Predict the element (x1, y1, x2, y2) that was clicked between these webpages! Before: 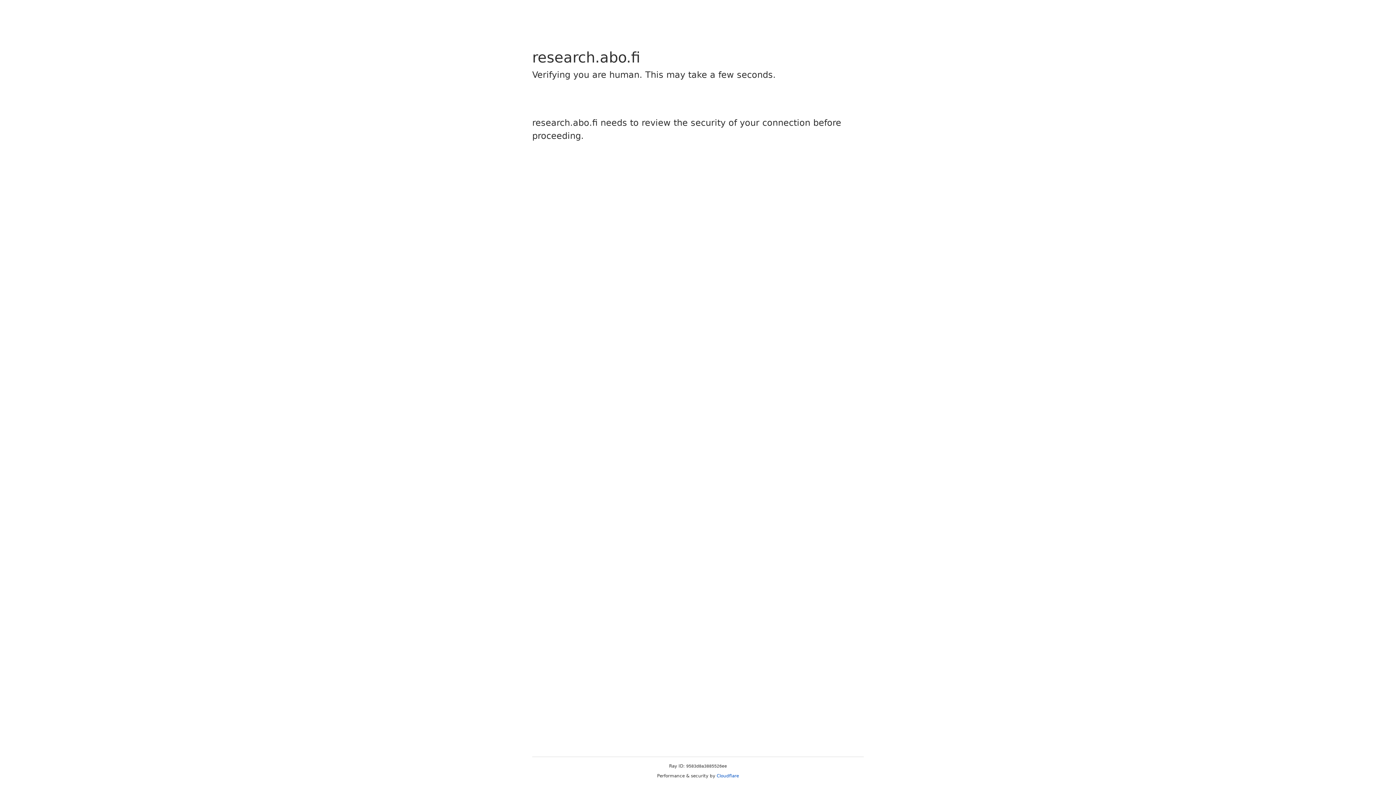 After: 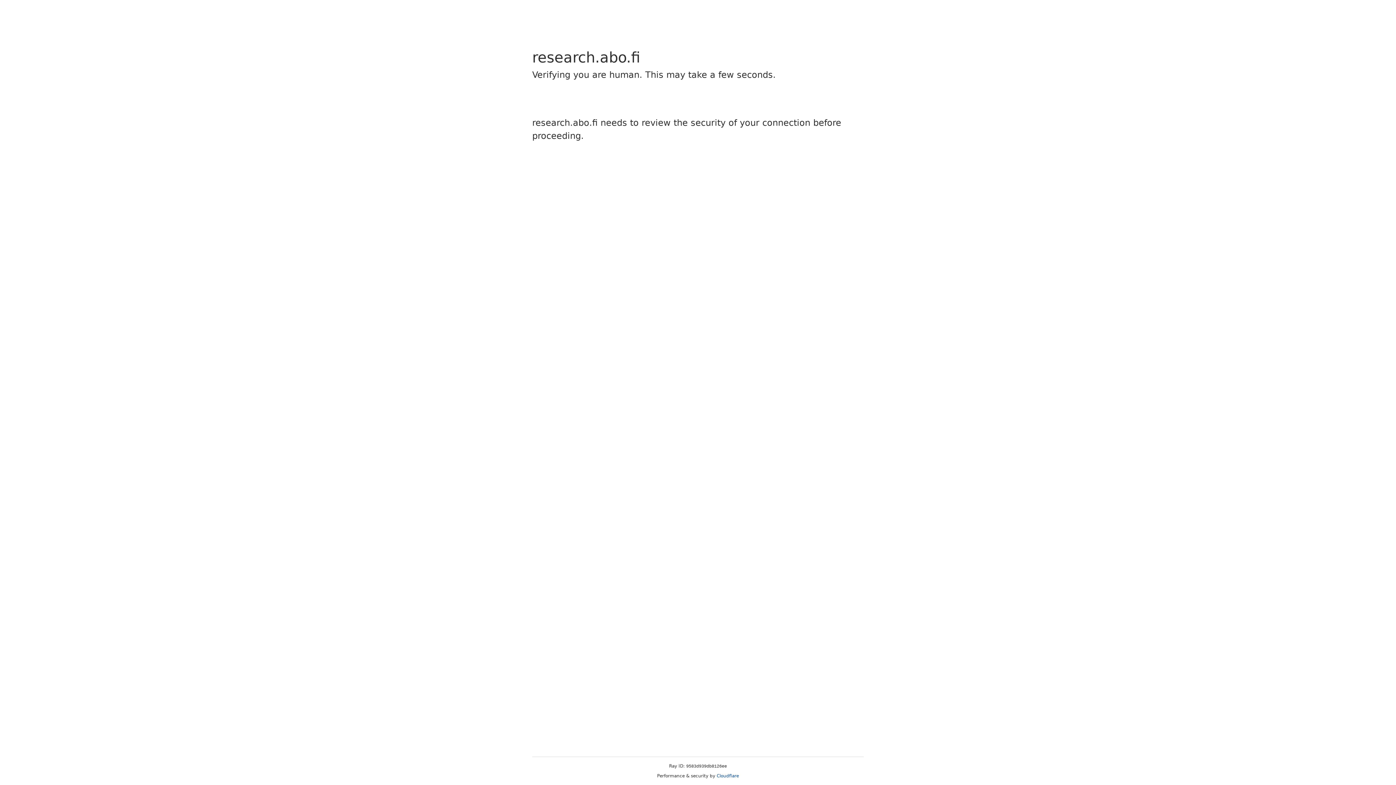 Action: label: Cloudflare bbox: (716, 773, 739, 778)